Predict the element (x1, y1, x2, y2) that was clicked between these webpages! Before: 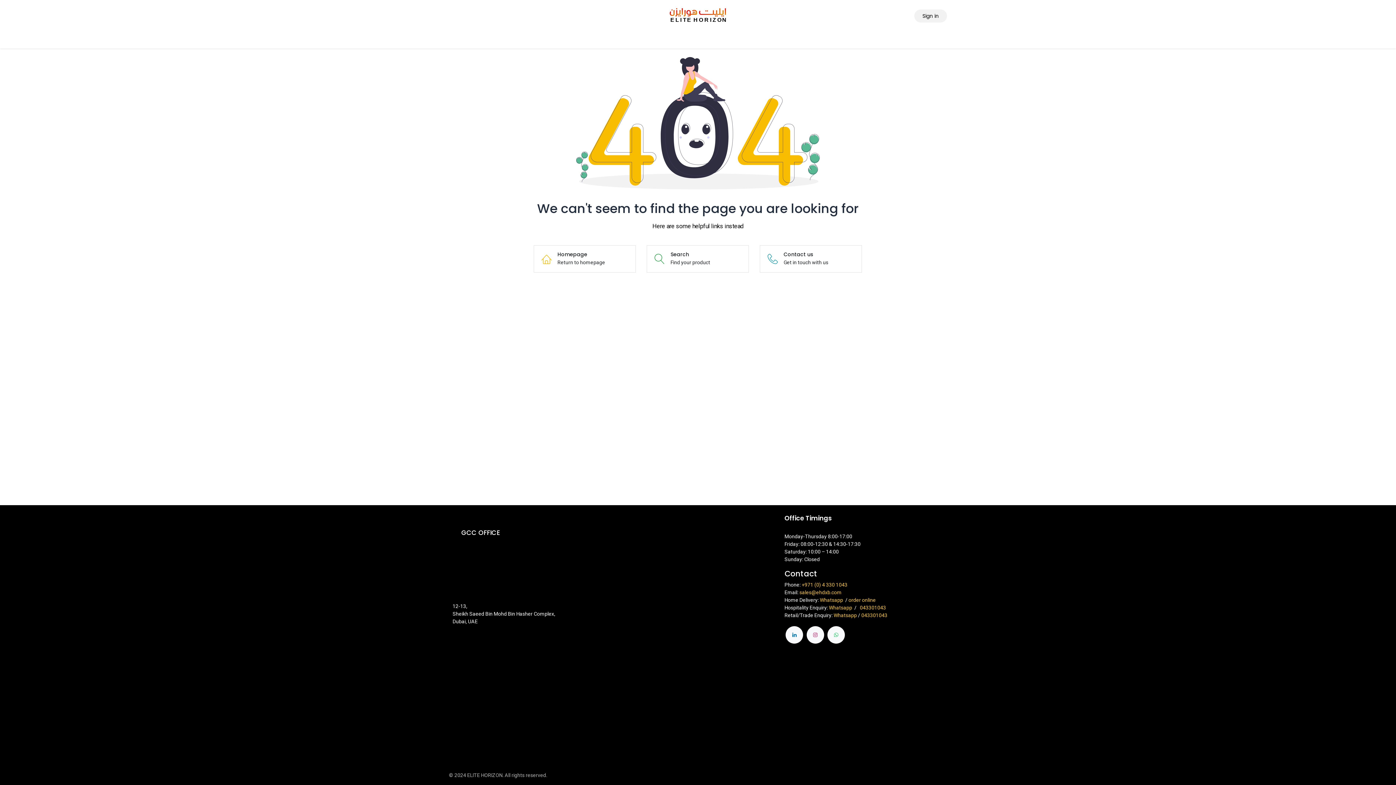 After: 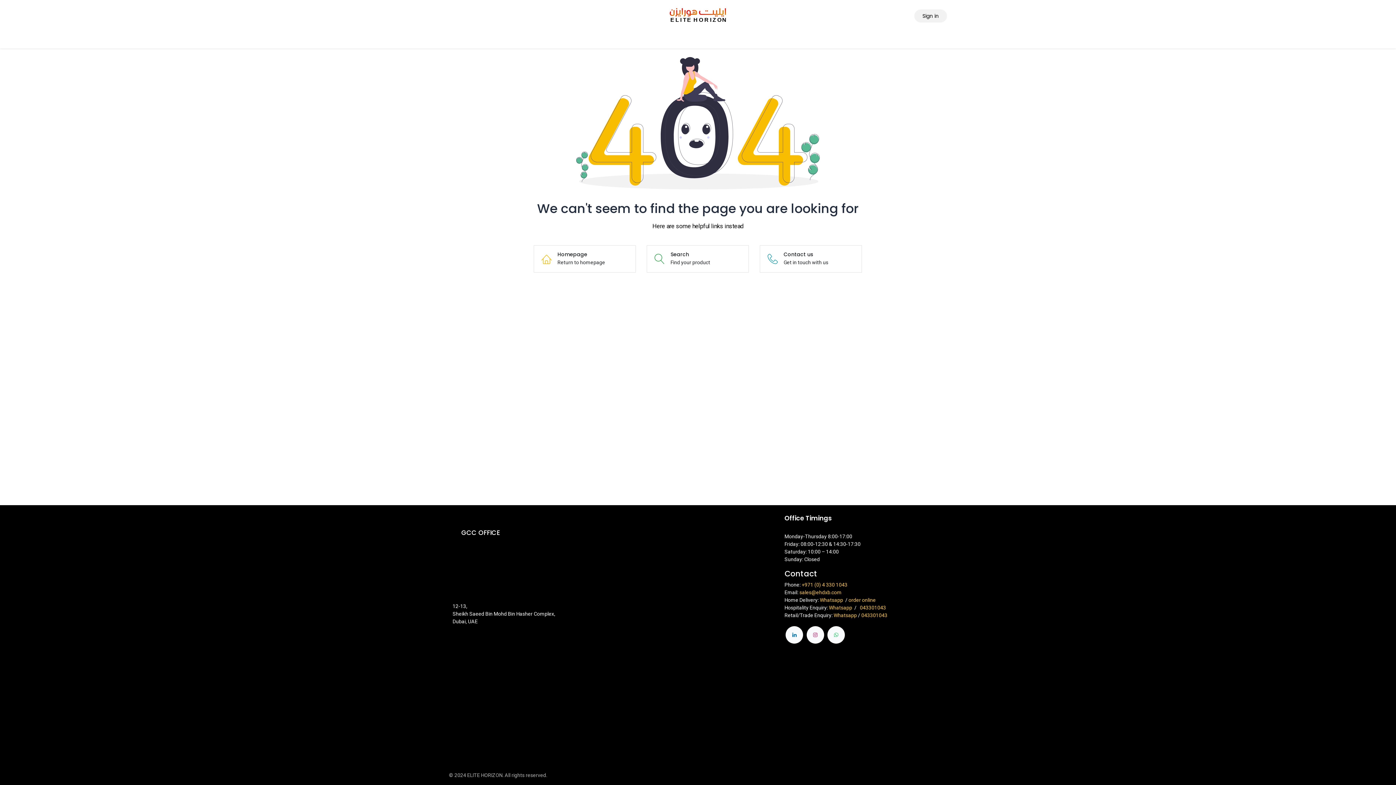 Action: bbox: (635, 32, 672, 45) label: ABOUT US 